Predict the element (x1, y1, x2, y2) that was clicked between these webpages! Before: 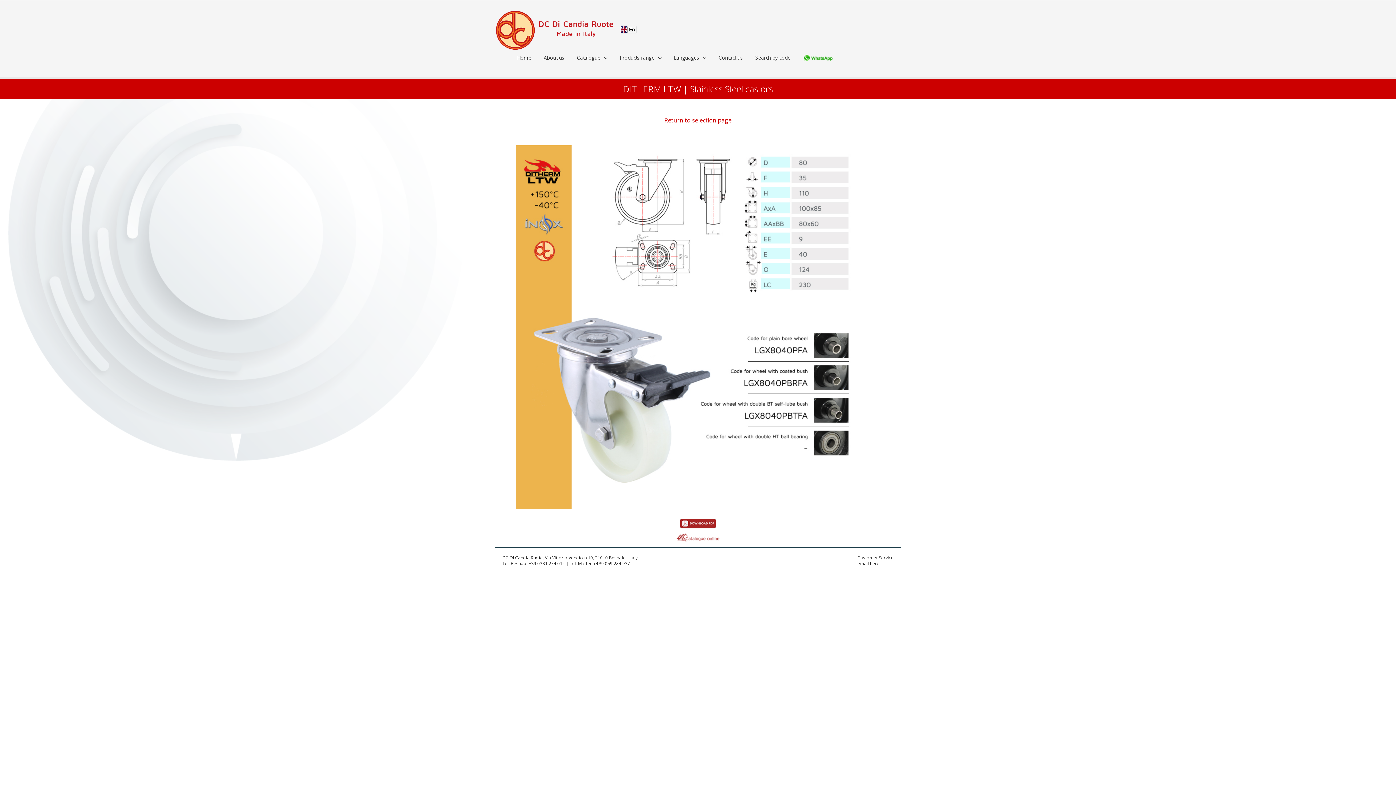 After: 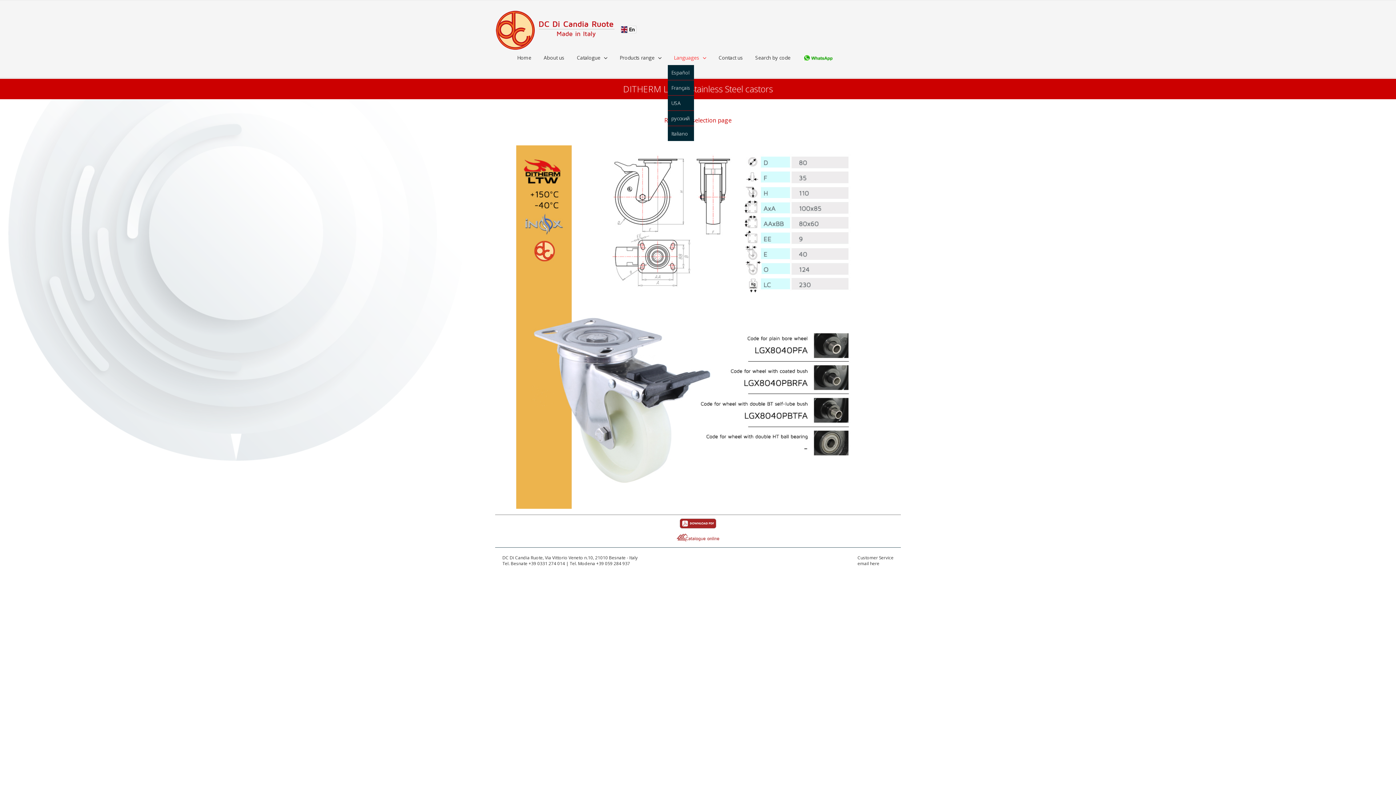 Action: bbox: (667, 50, 712, 64) label: Languages